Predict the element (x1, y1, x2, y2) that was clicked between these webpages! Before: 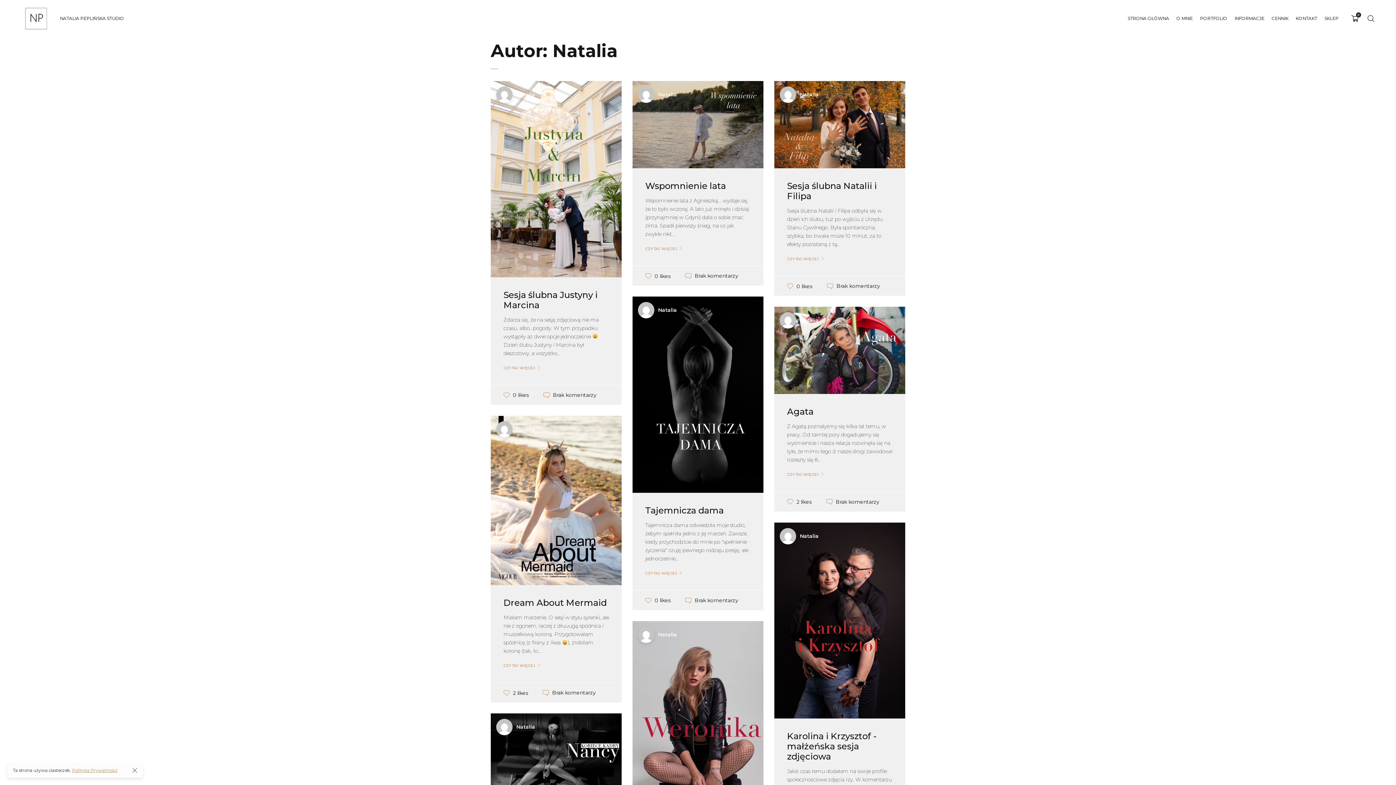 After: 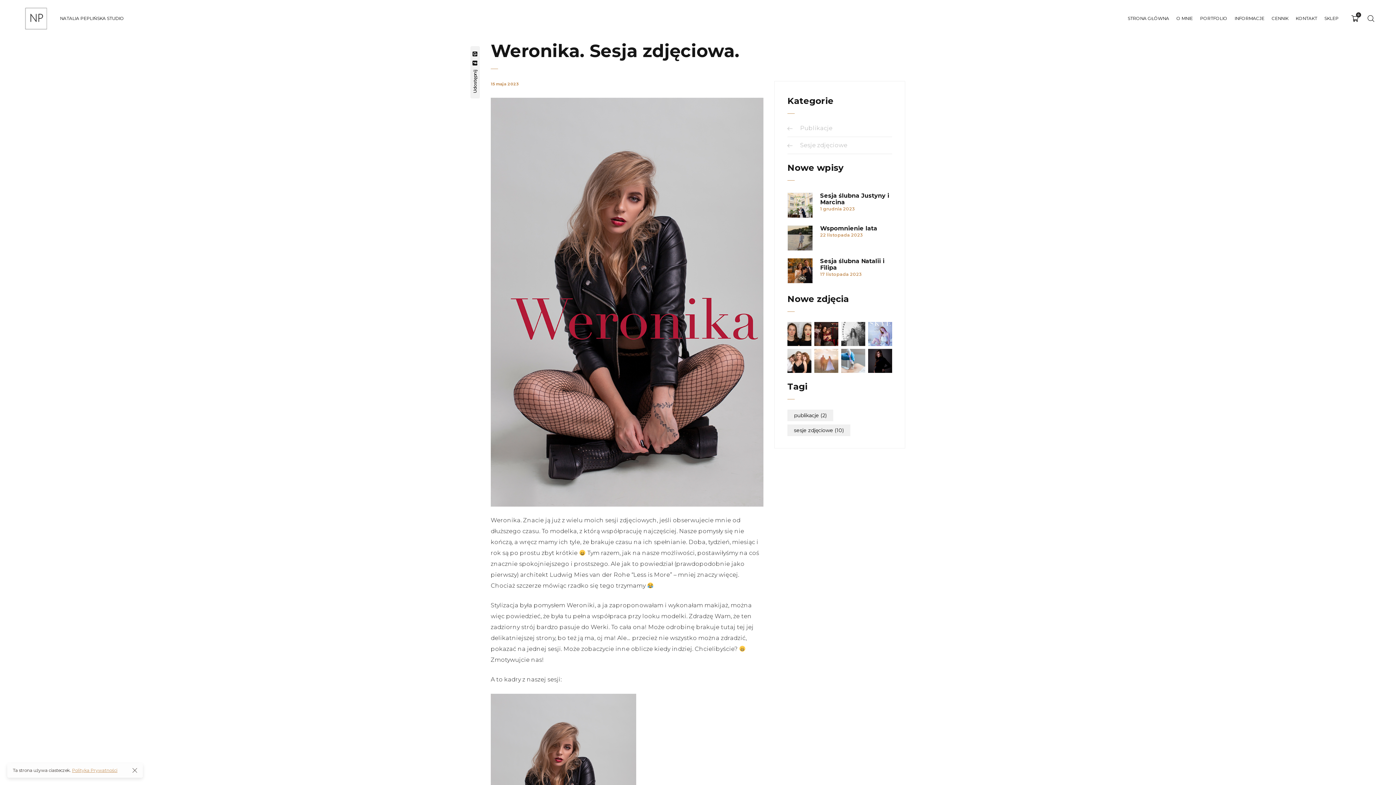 Action: bbox: (632, 621, 763, 817)